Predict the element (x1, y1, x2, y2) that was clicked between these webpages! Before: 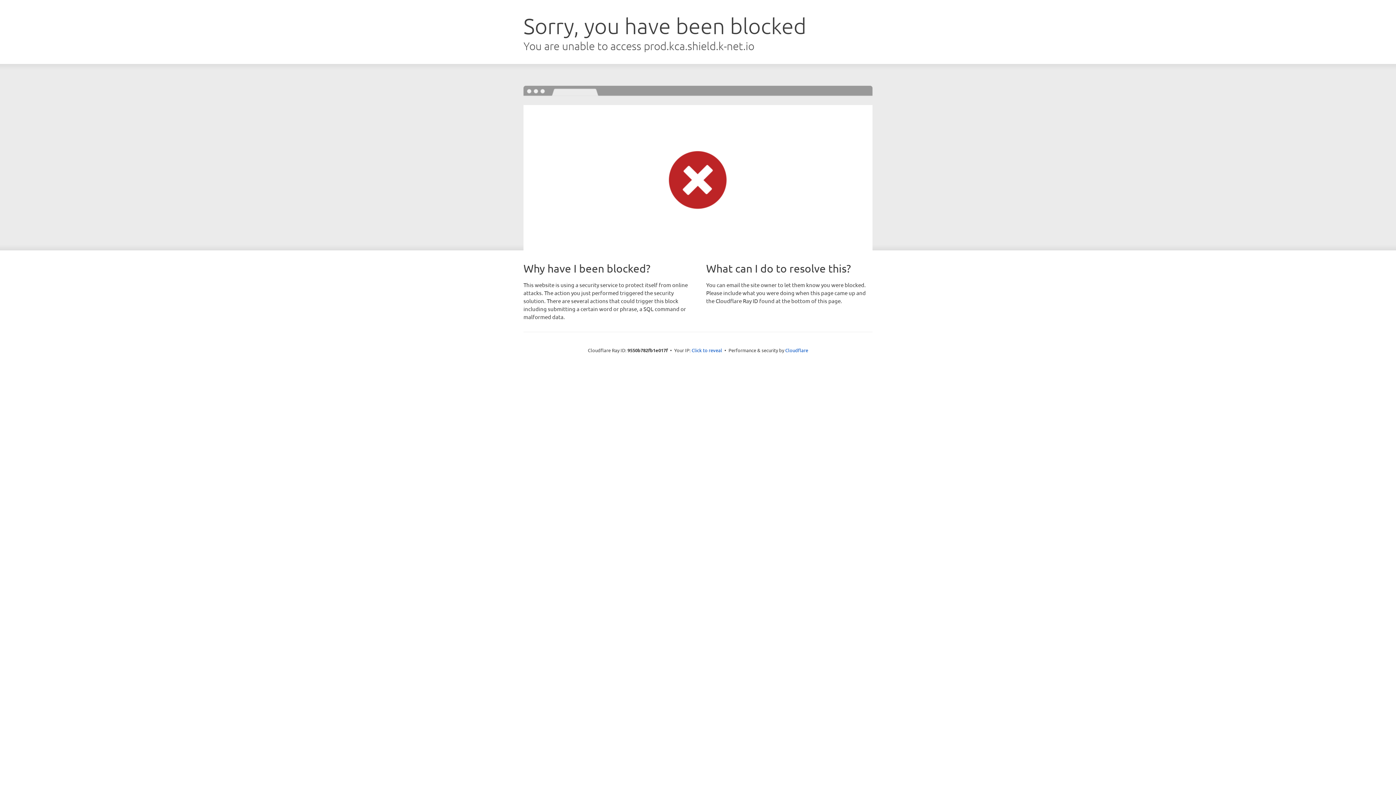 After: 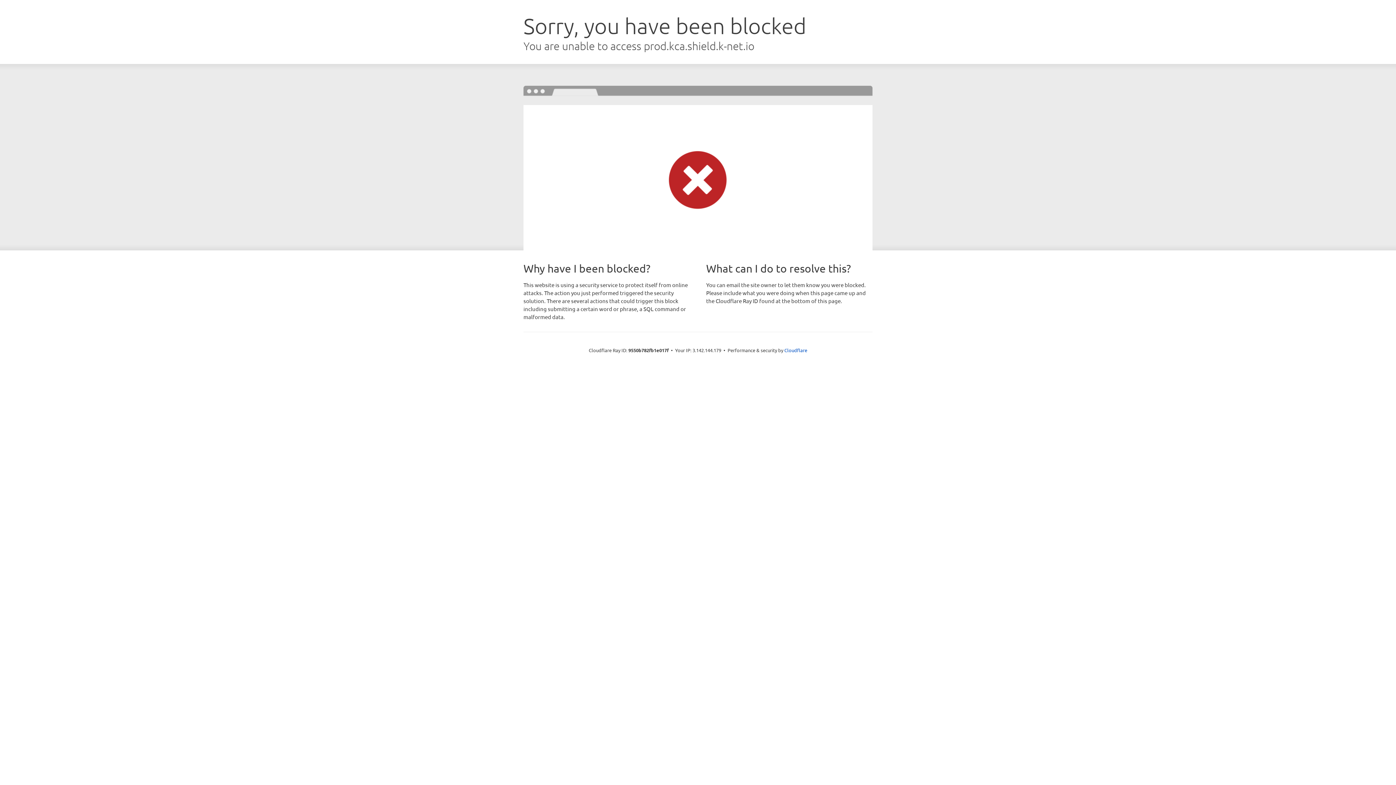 Action: label: Click to reveal bbox: (691, 346, 722, 353)